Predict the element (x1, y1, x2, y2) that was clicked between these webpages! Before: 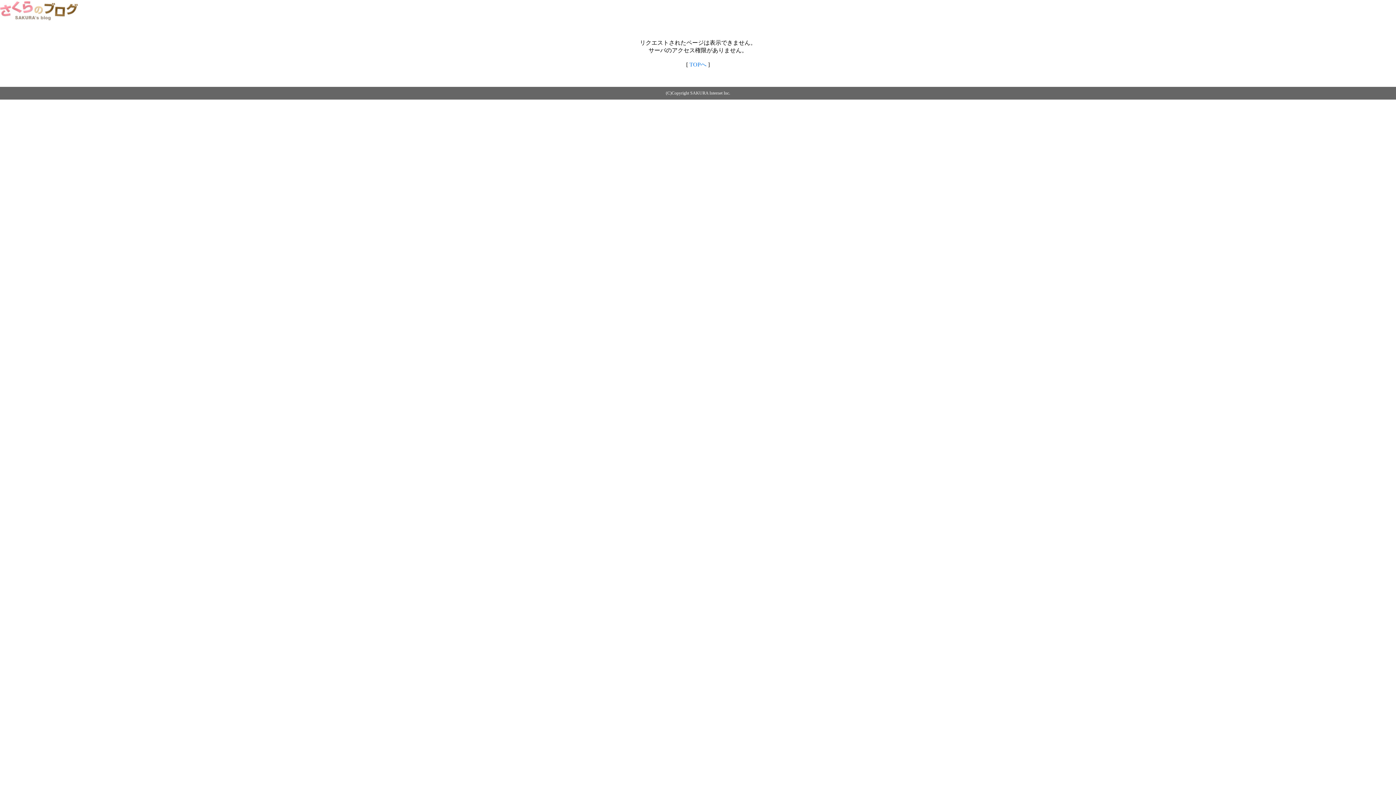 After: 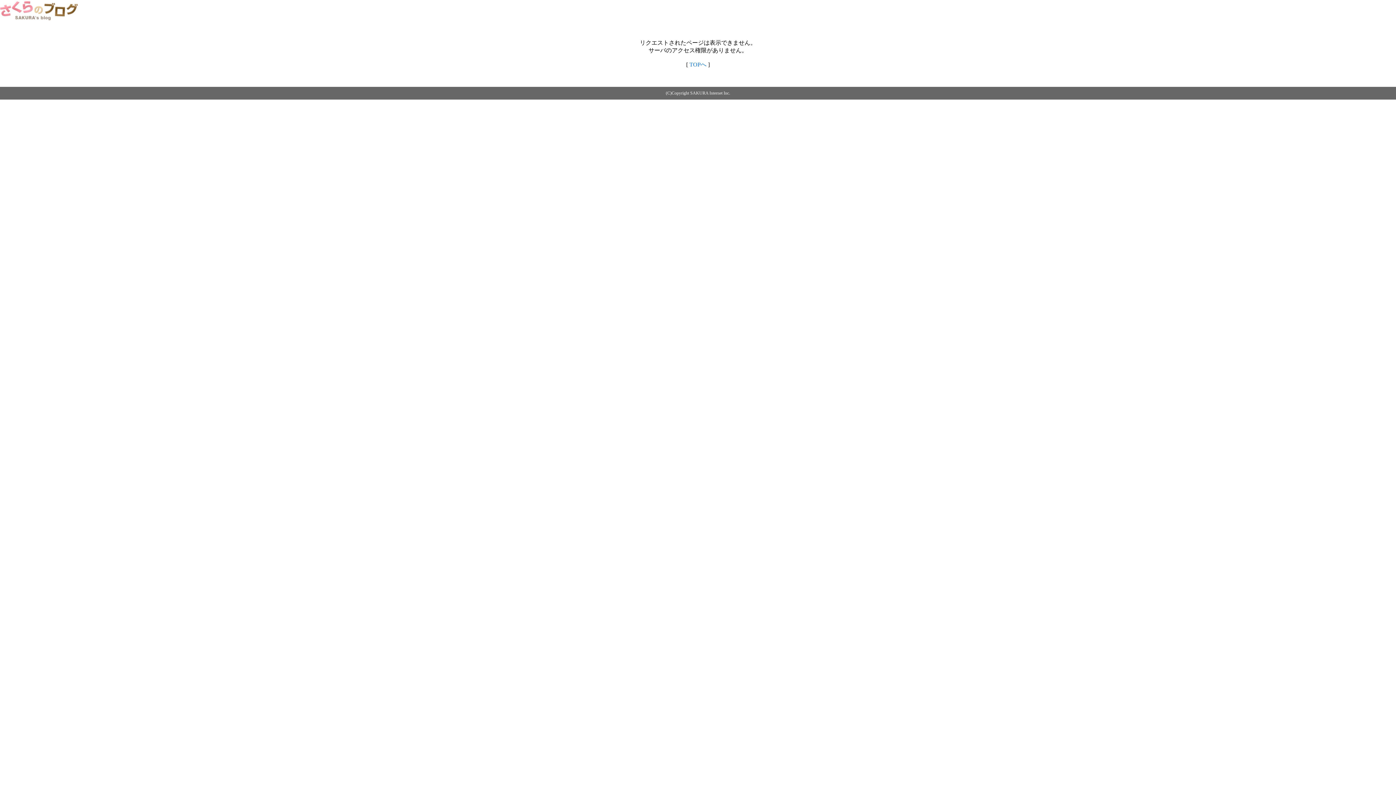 Action: bbox: (0, 14, 79, 20)